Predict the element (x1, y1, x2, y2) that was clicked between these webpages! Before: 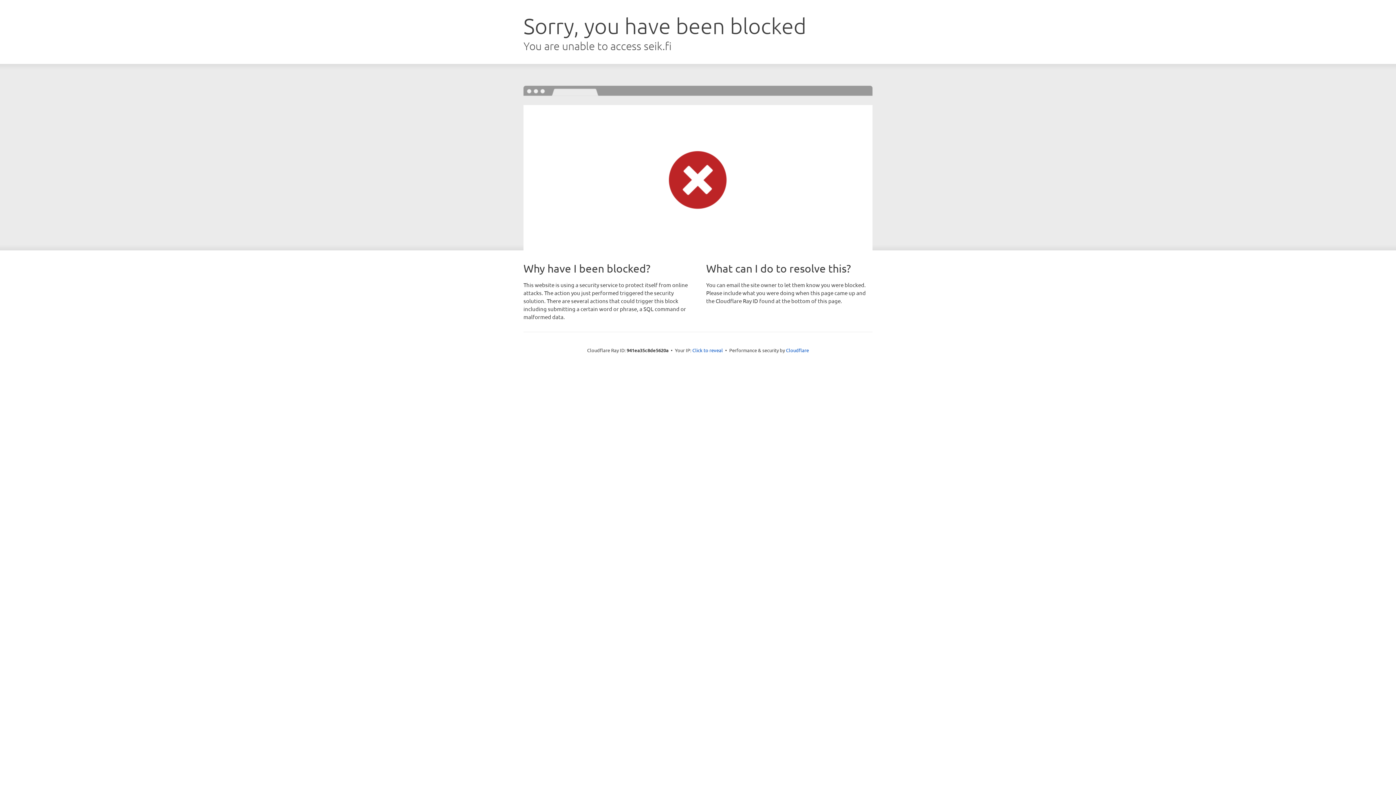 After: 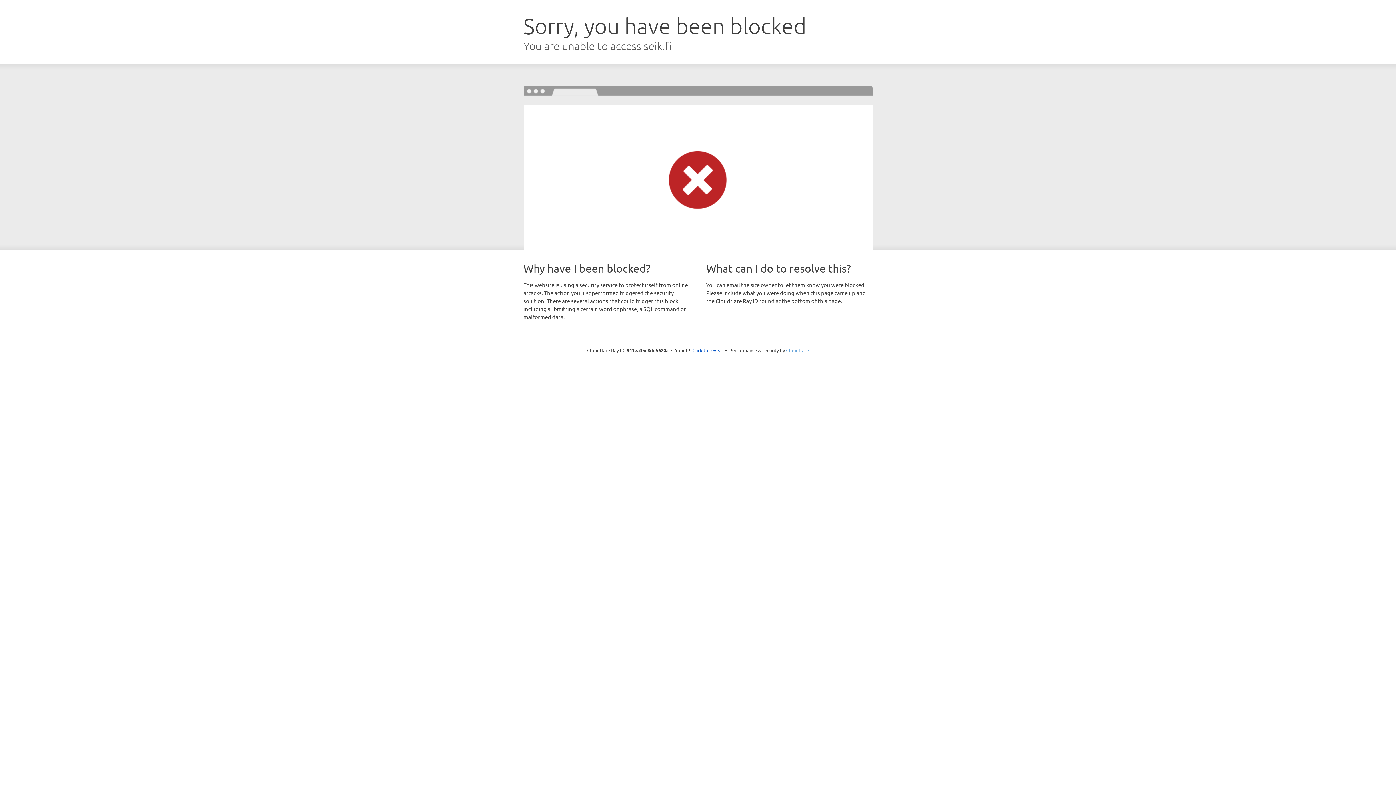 Action: bbox: (786, 347, 809, 353) label: Cloudflare